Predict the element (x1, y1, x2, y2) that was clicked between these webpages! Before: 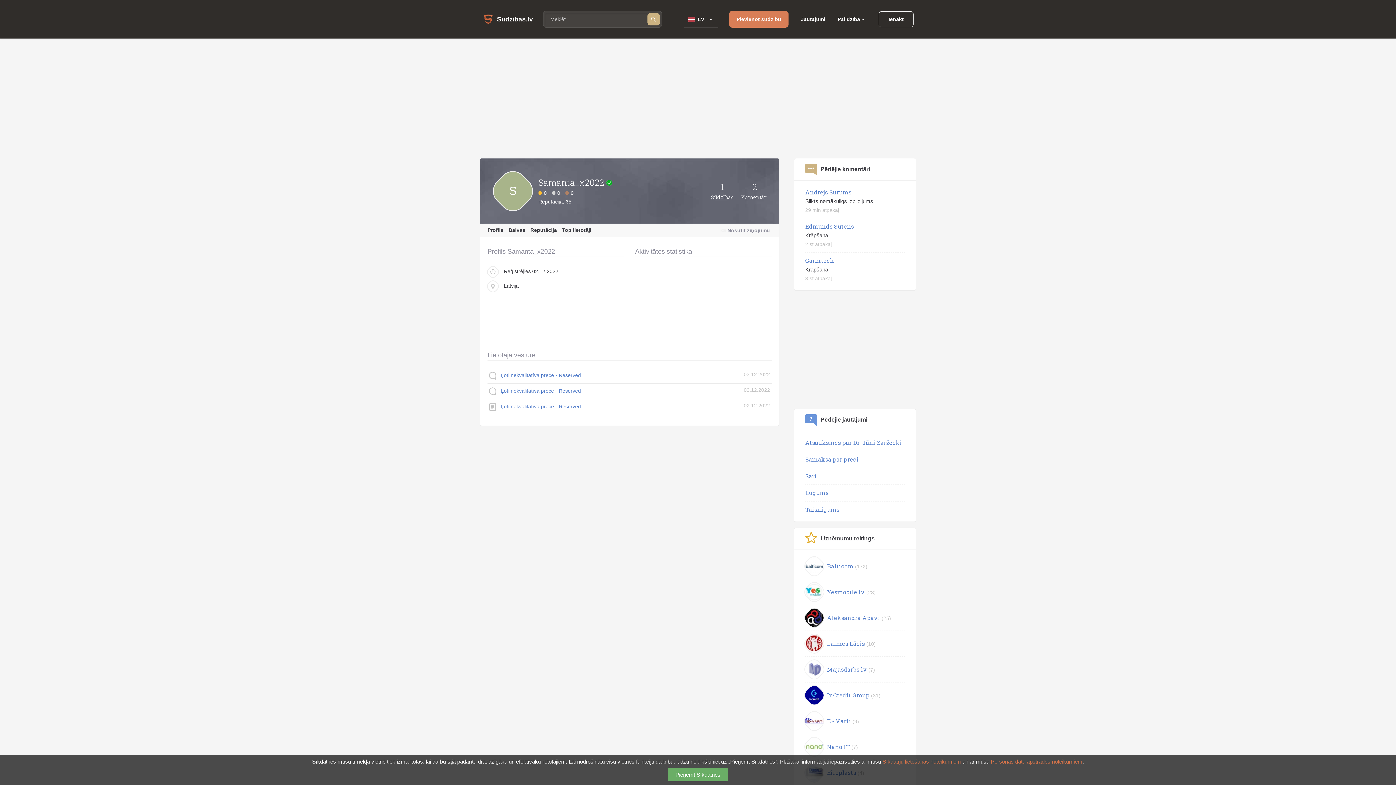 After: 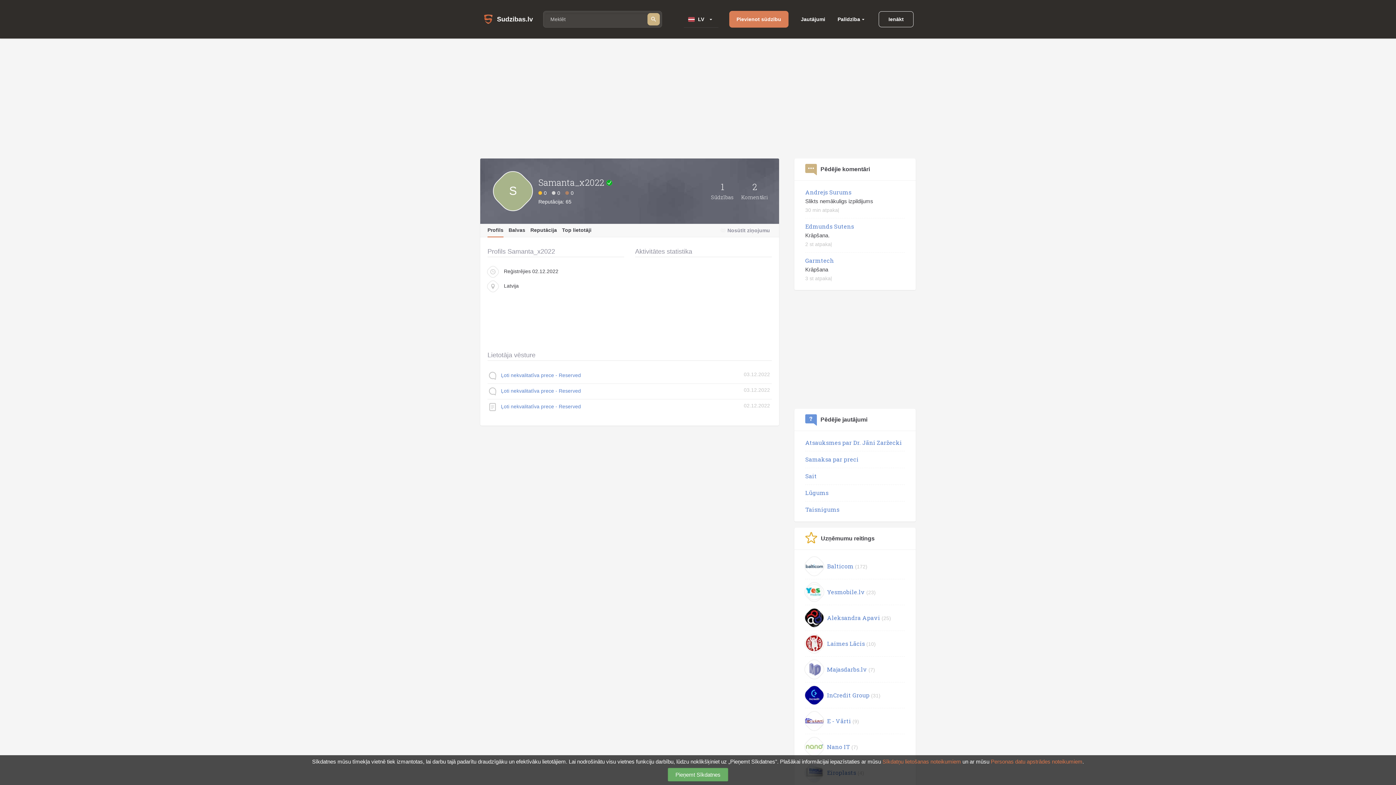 Action: bbox: (487, 227, 503, 237) label: Profils